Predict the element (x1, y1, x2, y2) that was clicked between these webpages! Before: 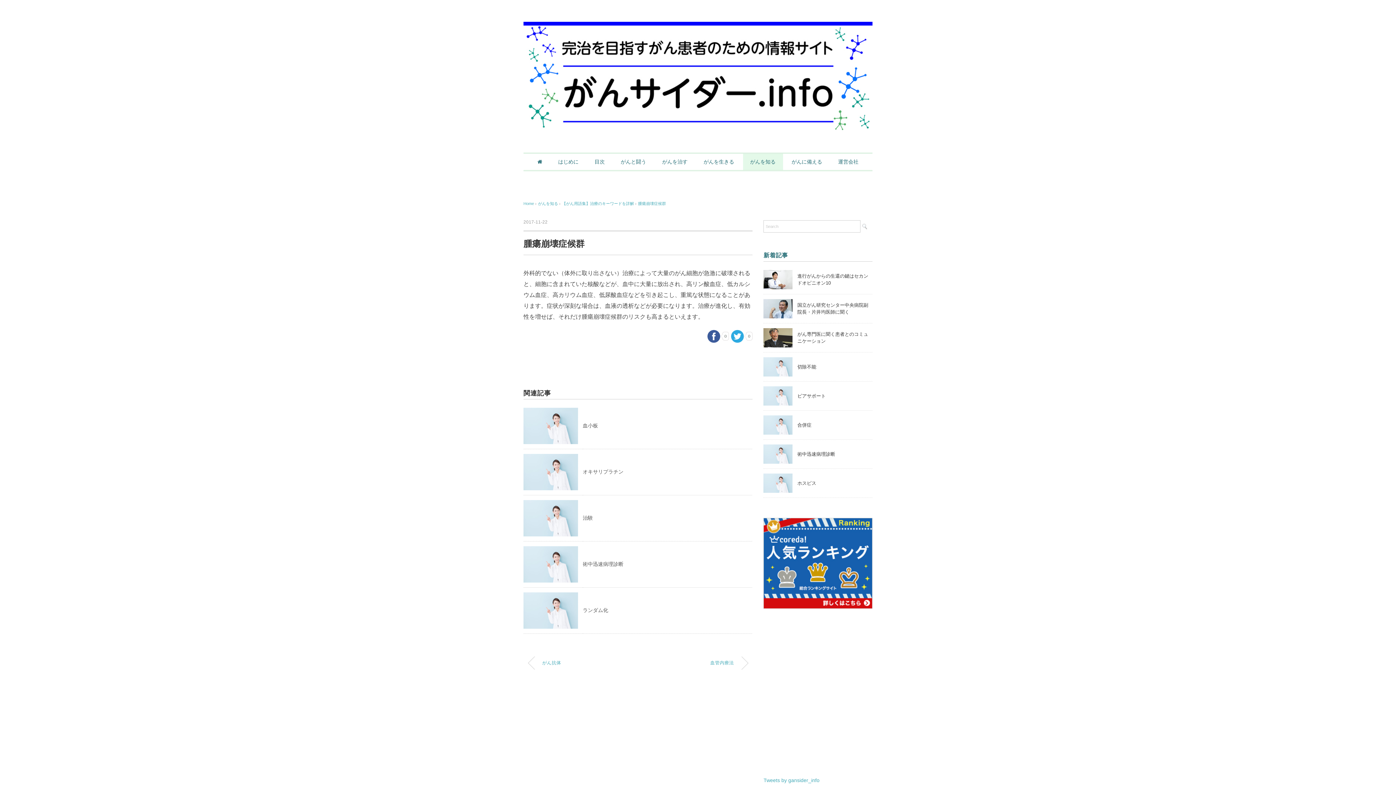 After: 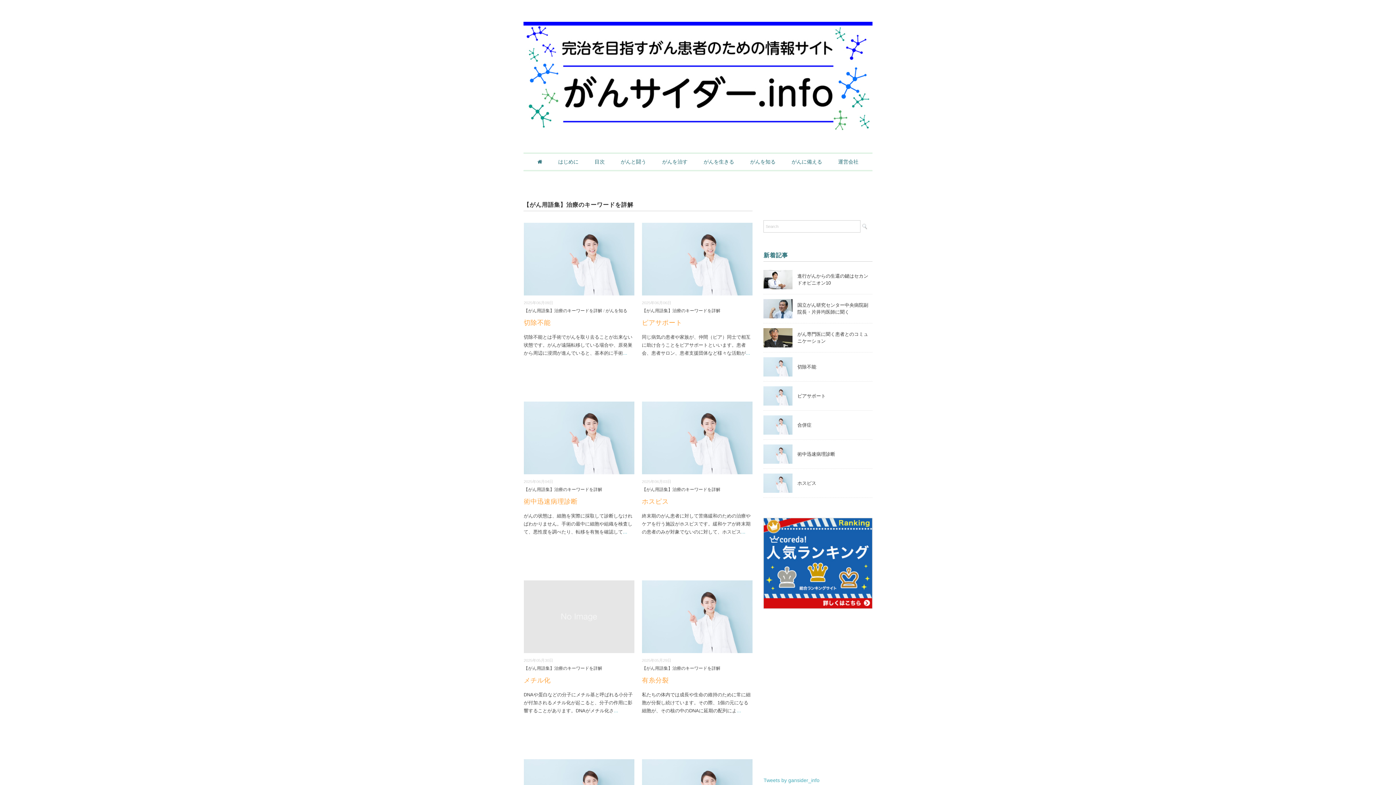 Action: bbox: (562, 201, 634, 205) label: 【がん用語集】治療のキーワードを詳解